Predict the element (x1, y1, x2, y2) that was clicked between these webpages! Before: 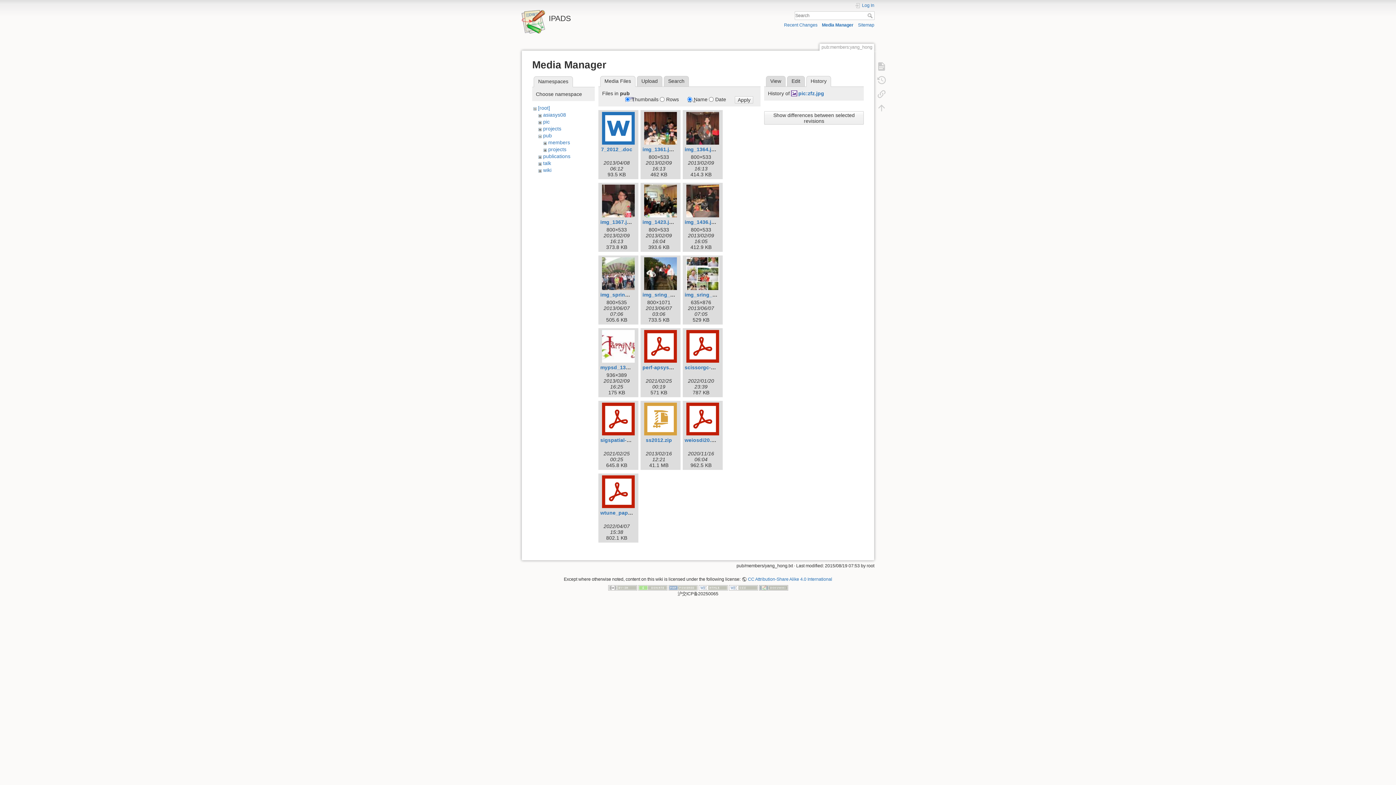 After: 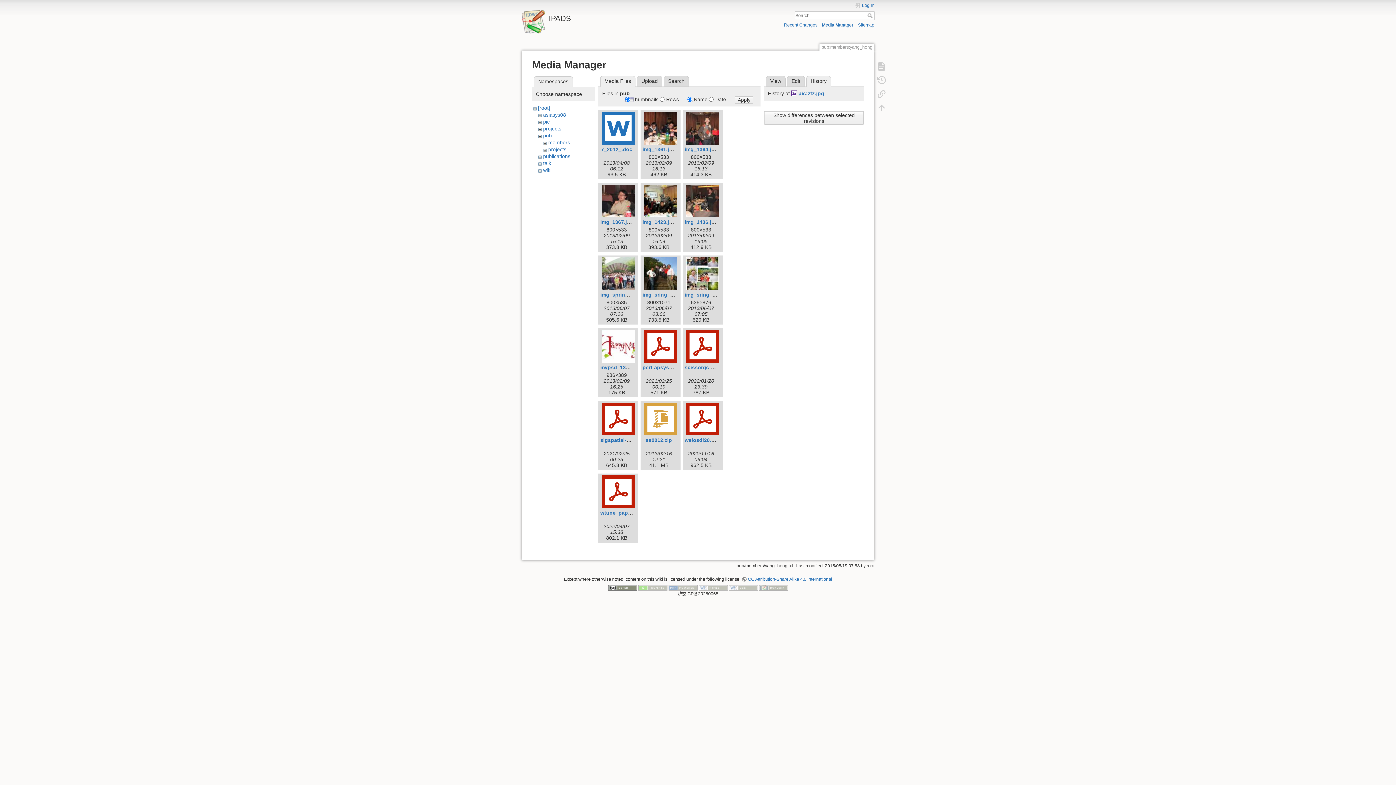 Action: bbox: (608, 585, 637, 590)